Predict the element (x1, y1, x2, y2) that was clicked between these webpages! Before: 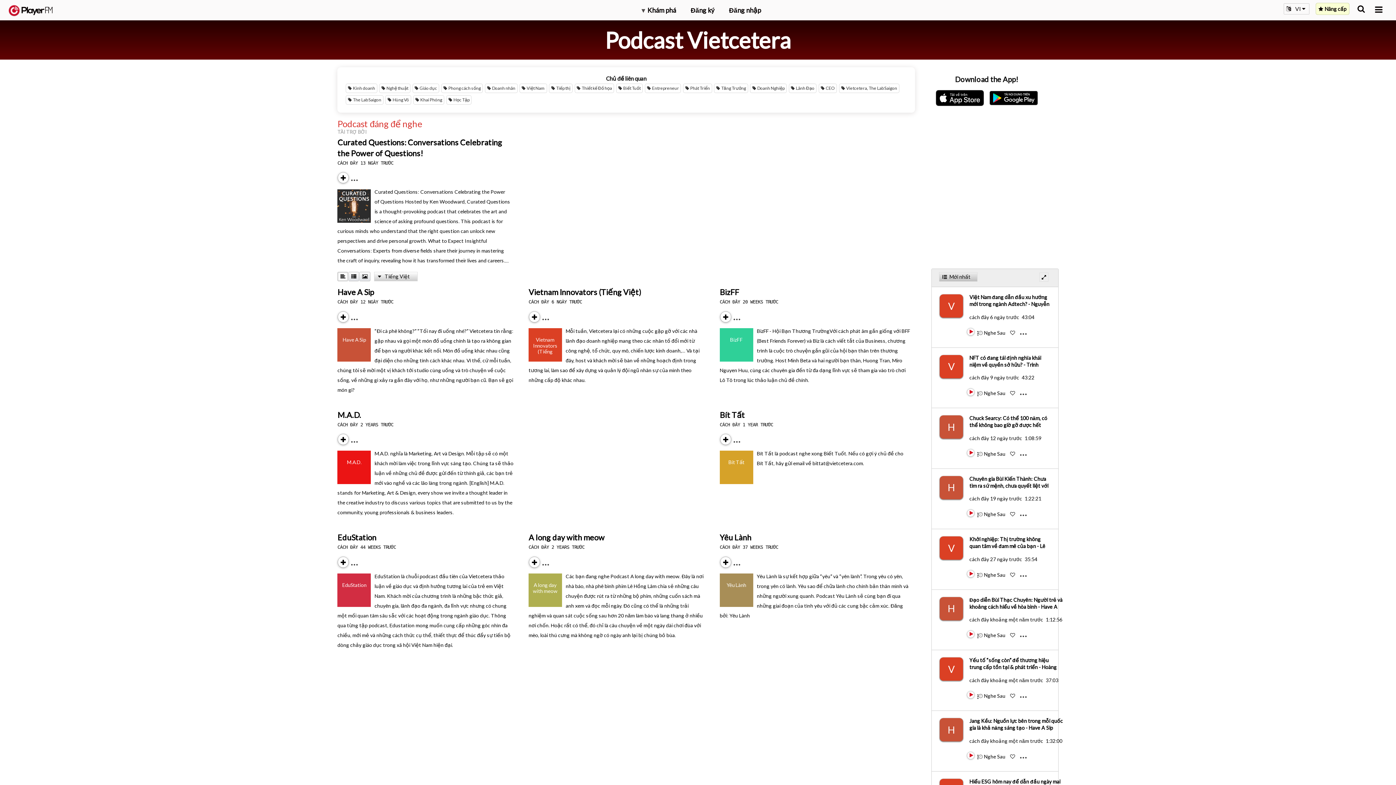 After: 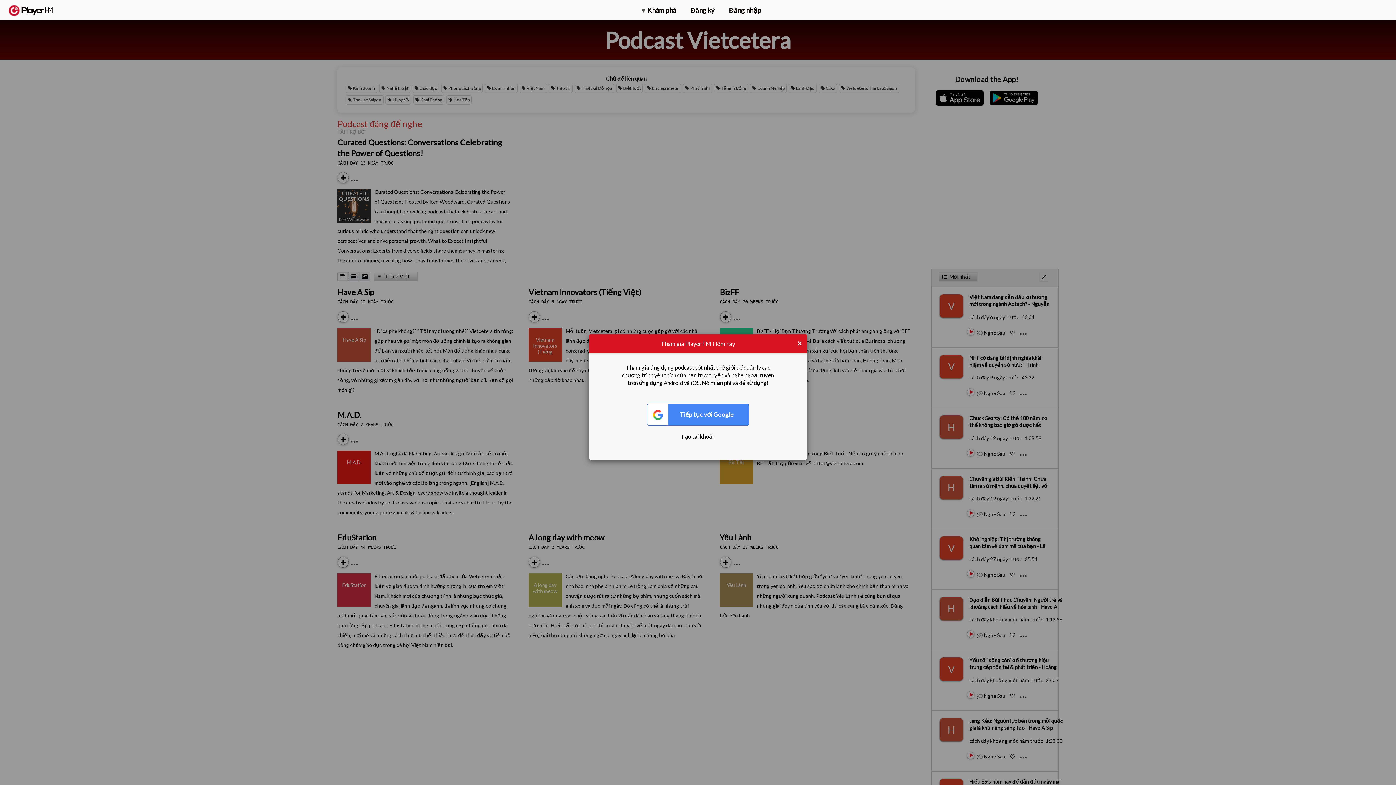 Action: label: Subscribe bbox: (529, 566, 531, 567)